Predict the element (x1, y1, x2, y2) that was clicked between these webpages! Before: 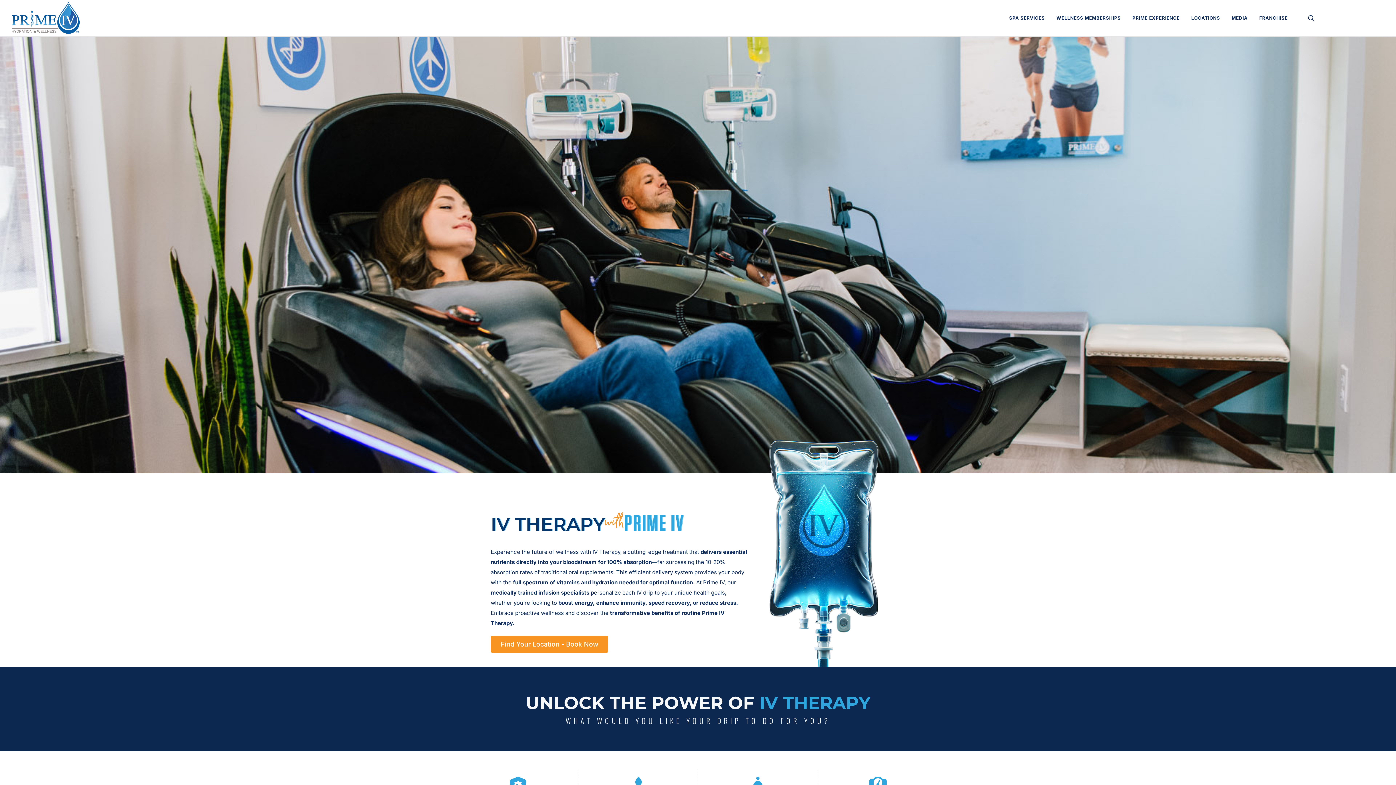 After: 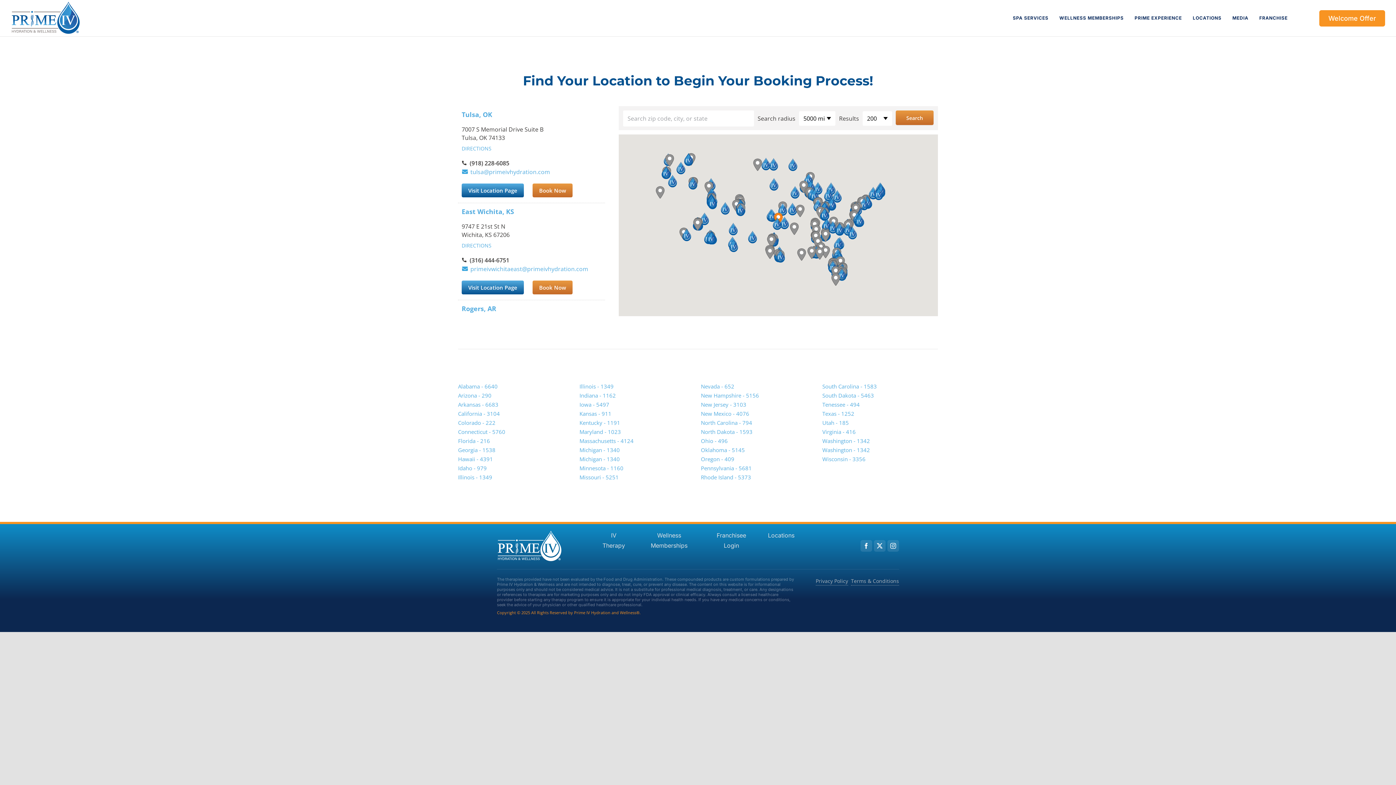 Action: label: LOCATIONS bbox: (1186, 0, 1225, 36)